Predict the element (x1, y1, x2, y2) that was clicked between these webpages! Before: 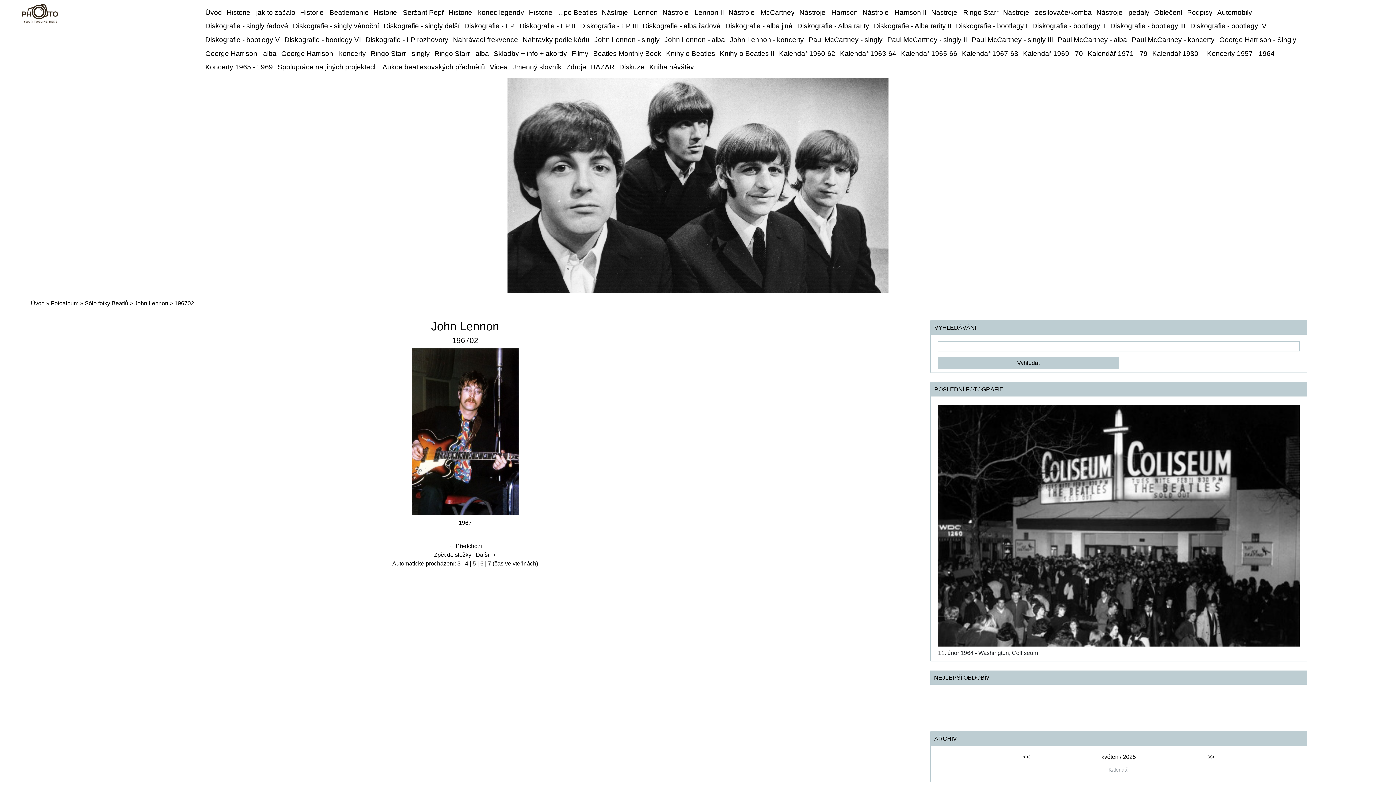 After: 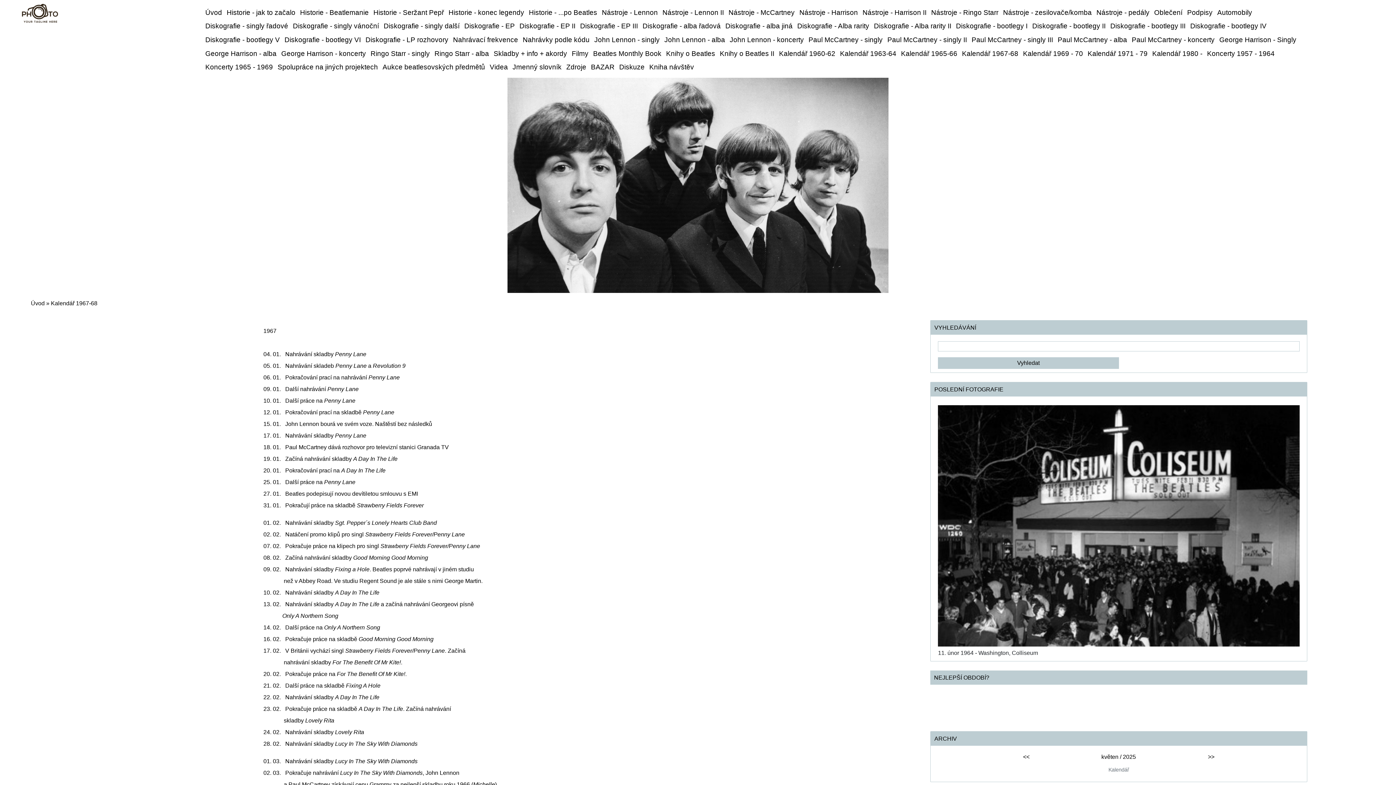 Action: label: Kalendář 1967-68 bbox: (959, 46, 1020, 60)